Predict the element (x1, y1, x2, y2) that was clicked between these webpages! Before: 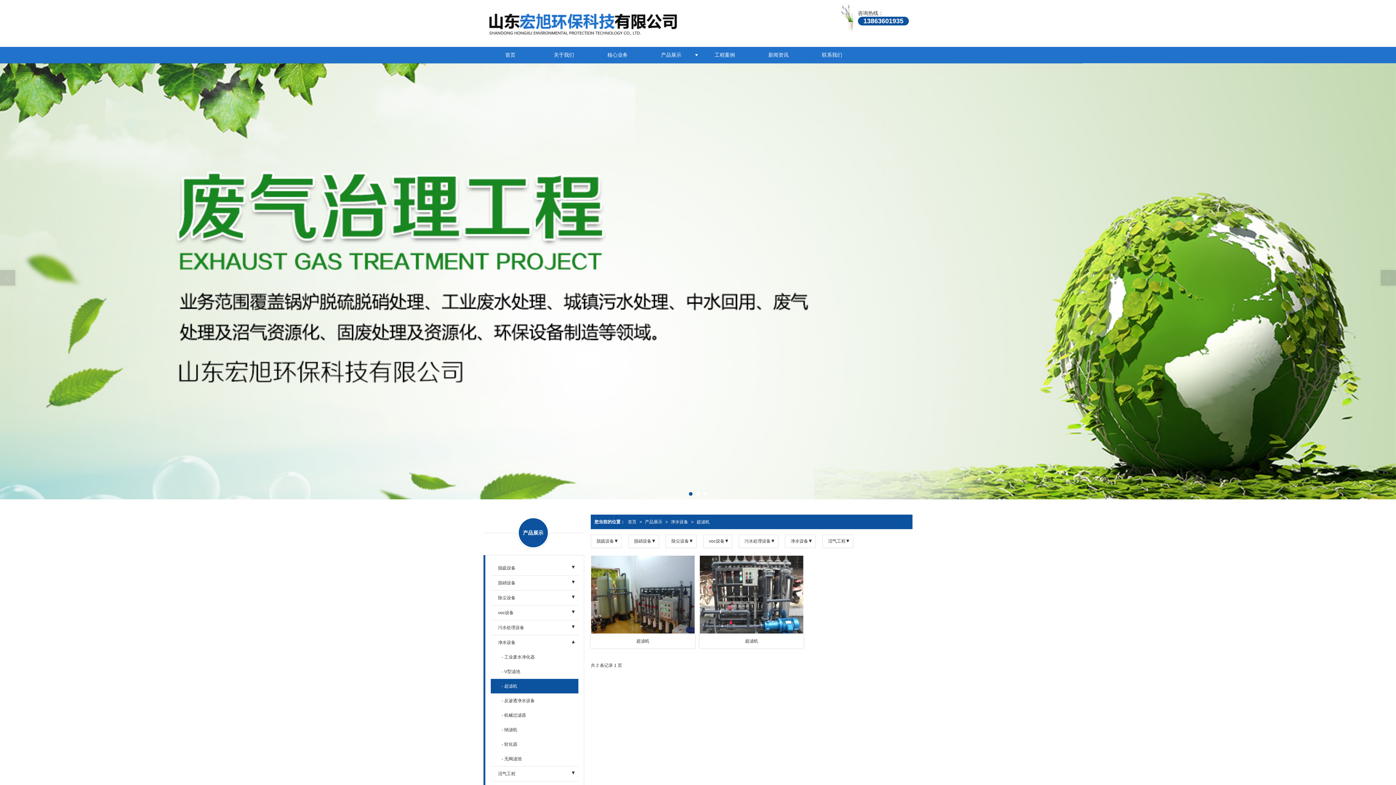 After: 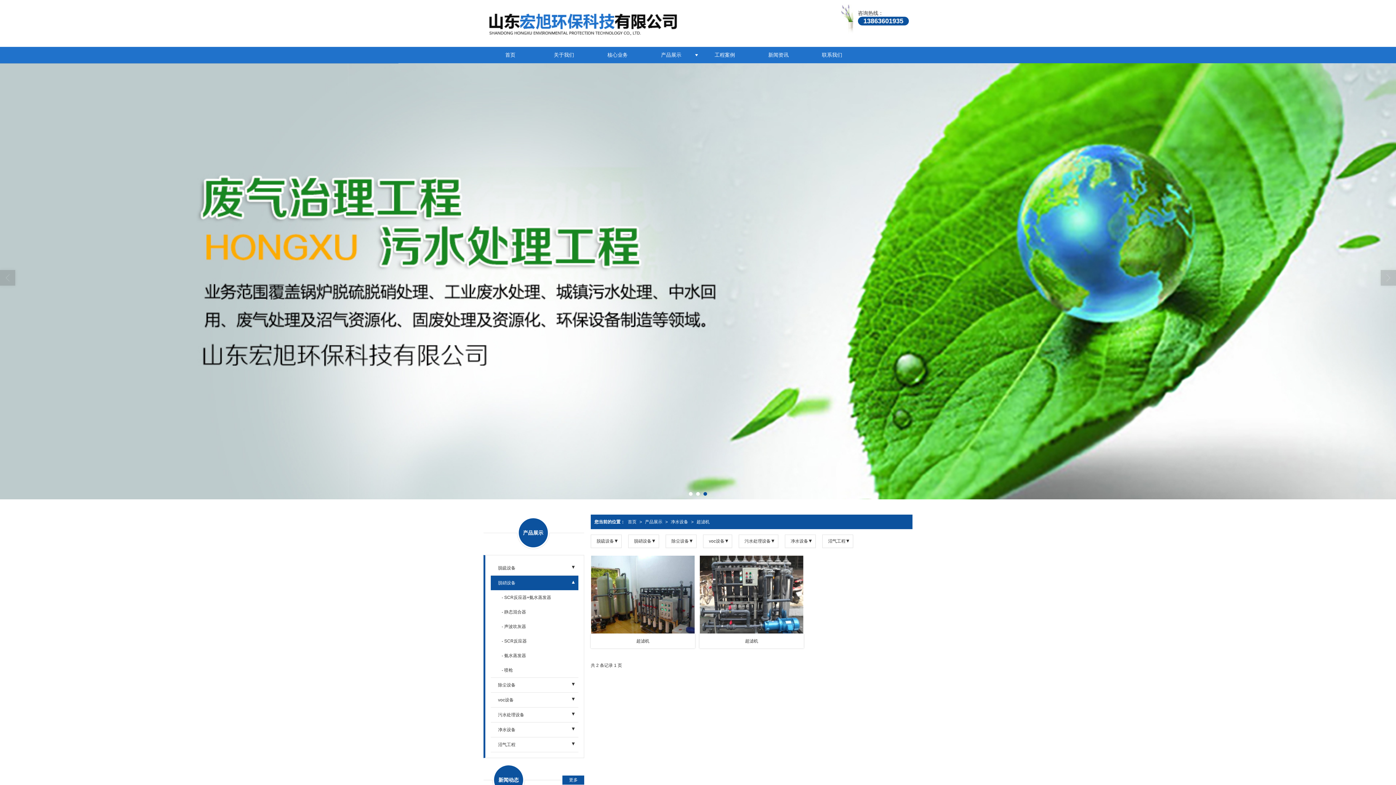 Action: bbox: (490, 576, 578, 590) label: 脱硝设备